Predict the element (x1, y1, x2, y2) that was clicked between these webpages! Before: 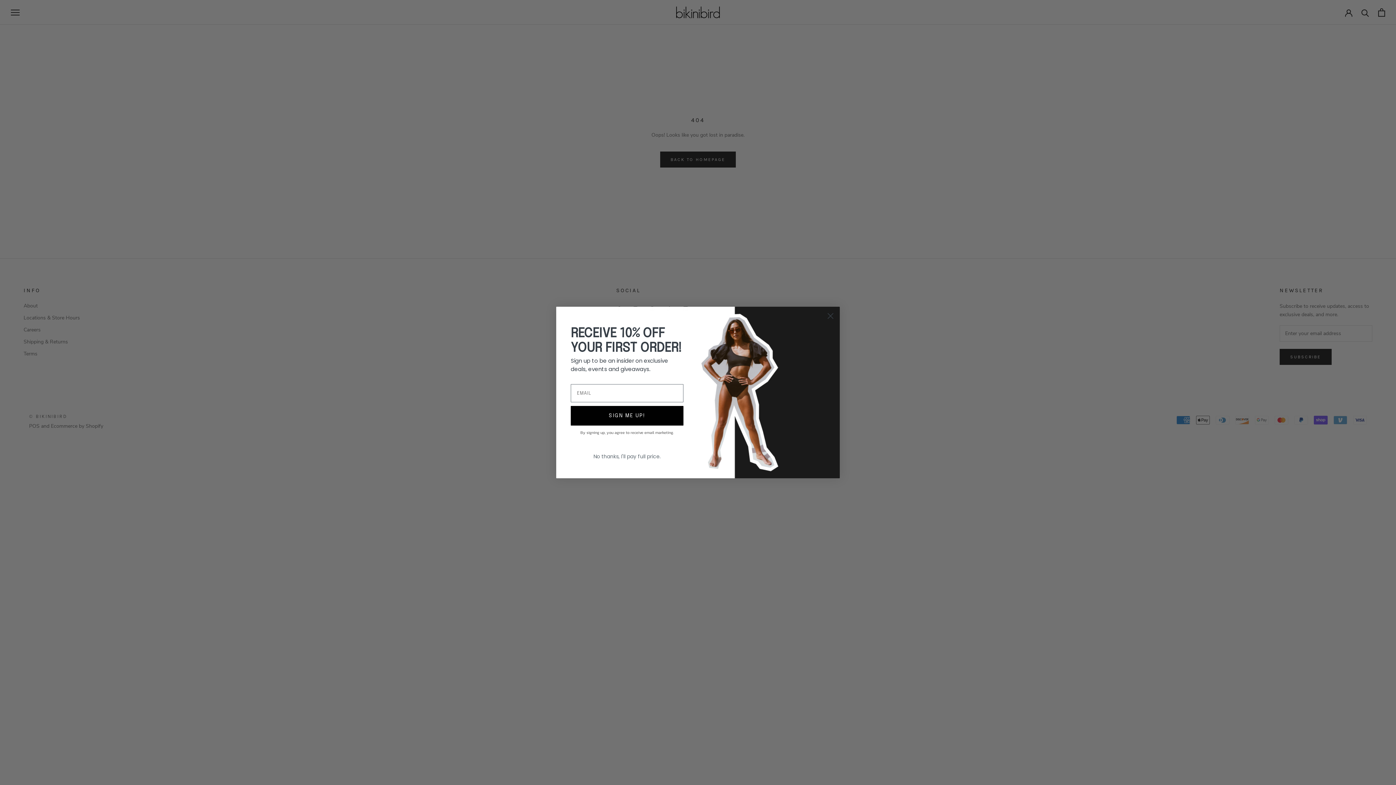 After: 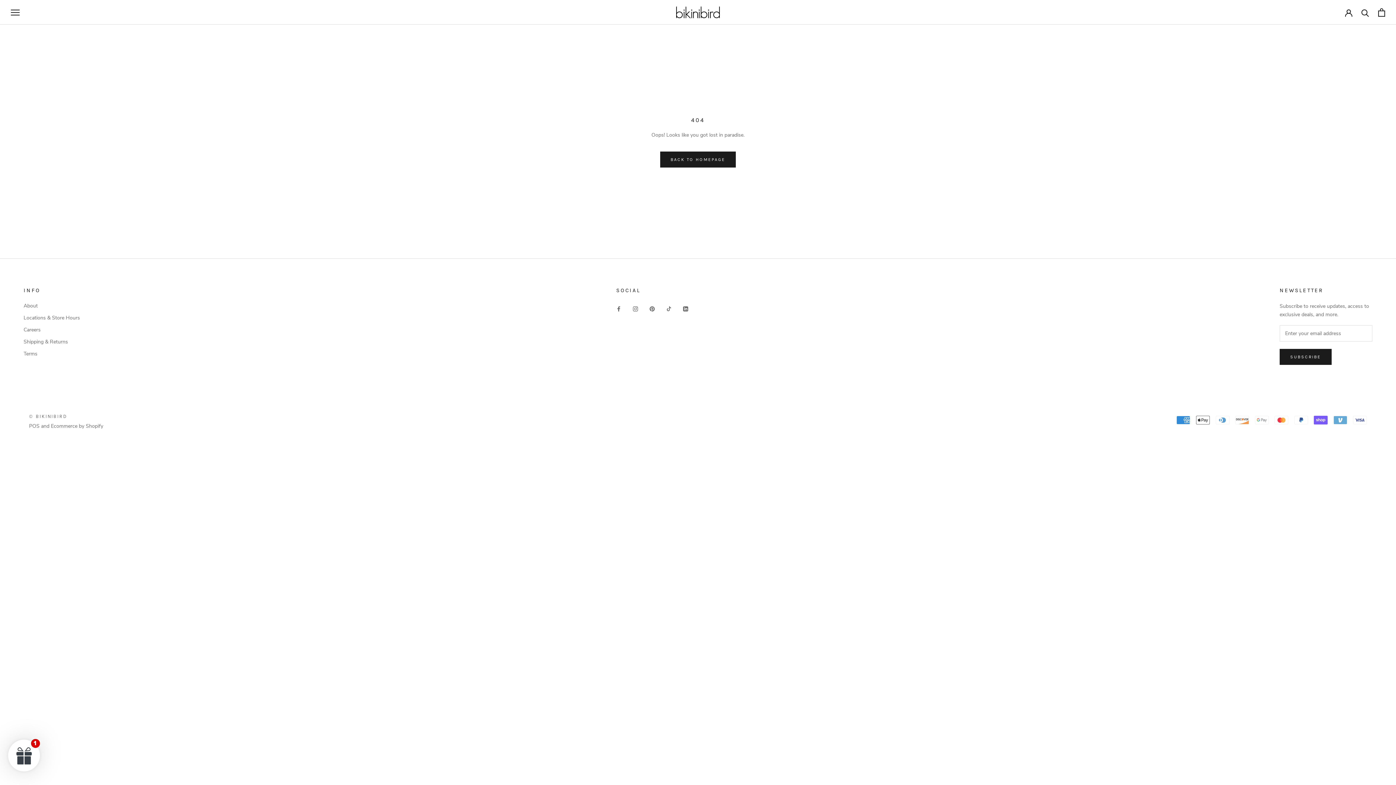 Action: bbox: (824, 309, 837, 322) label: Close dialog